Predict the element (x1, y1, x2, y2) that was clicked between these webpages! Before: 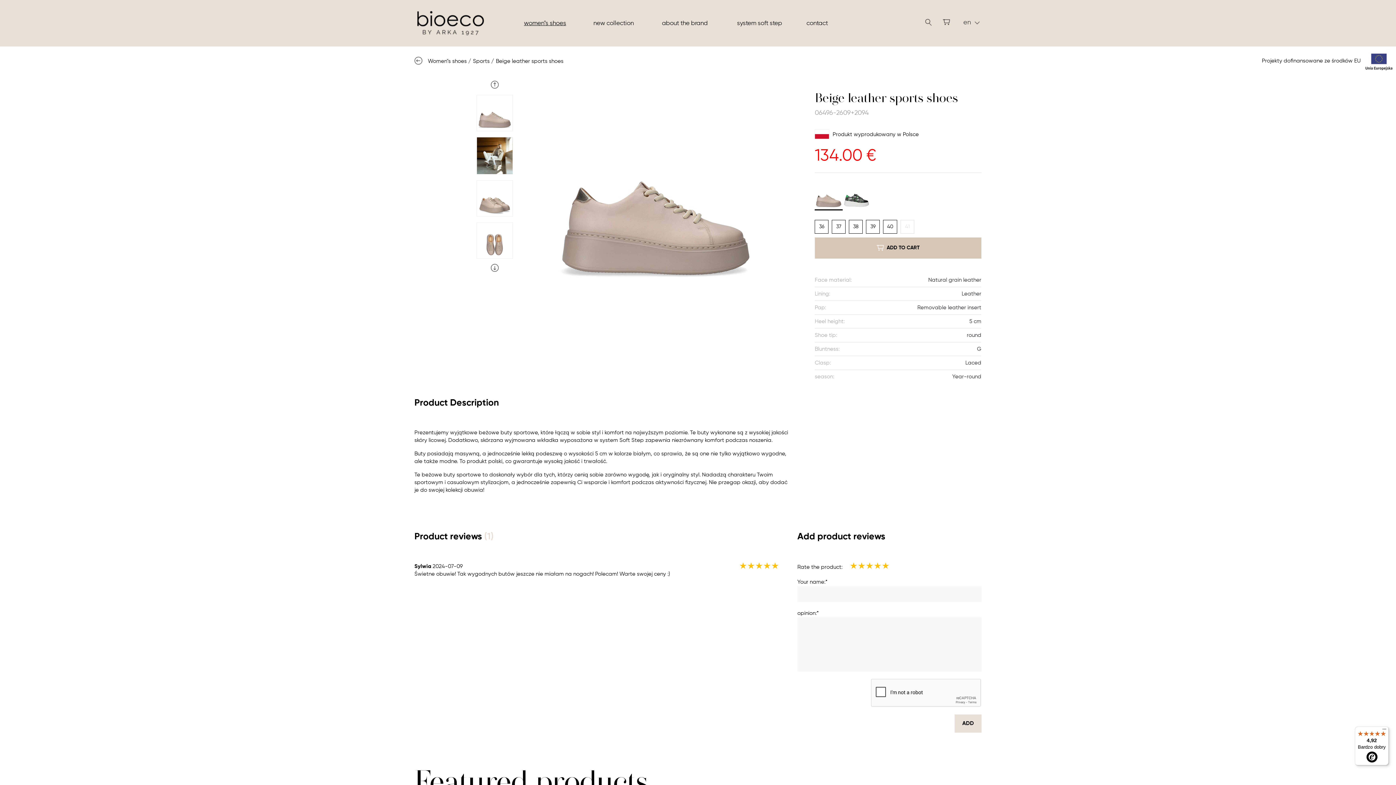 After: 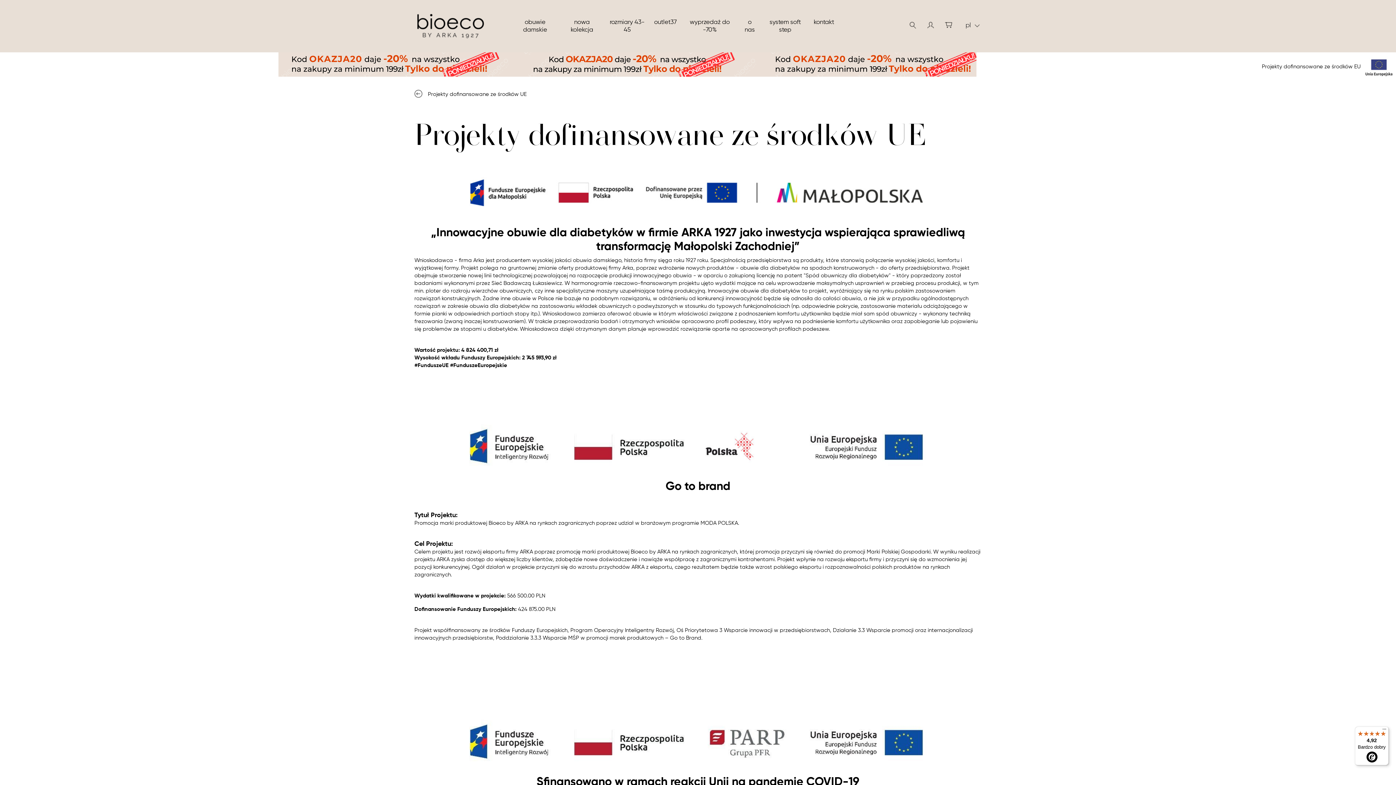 Action: bbox: (1362, 58, 1396, 63)